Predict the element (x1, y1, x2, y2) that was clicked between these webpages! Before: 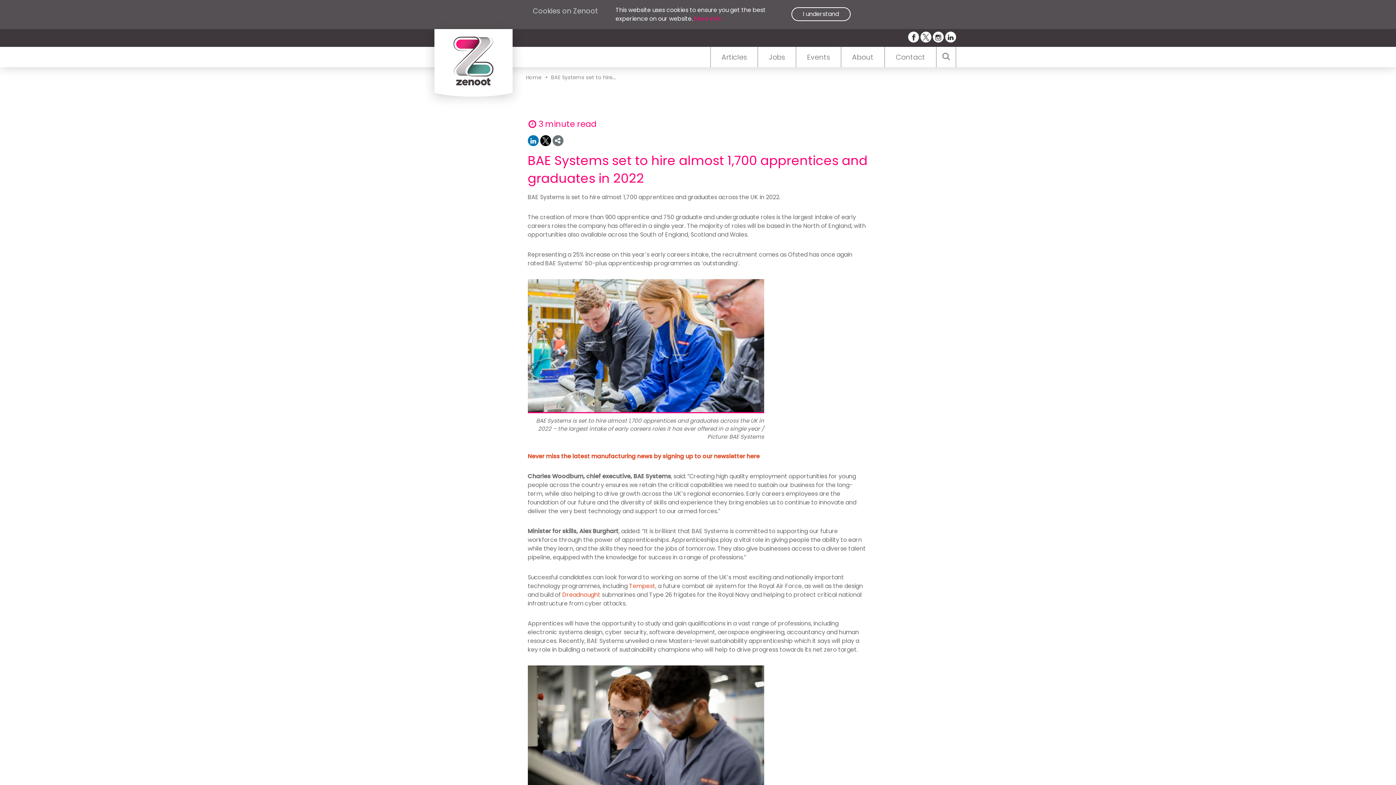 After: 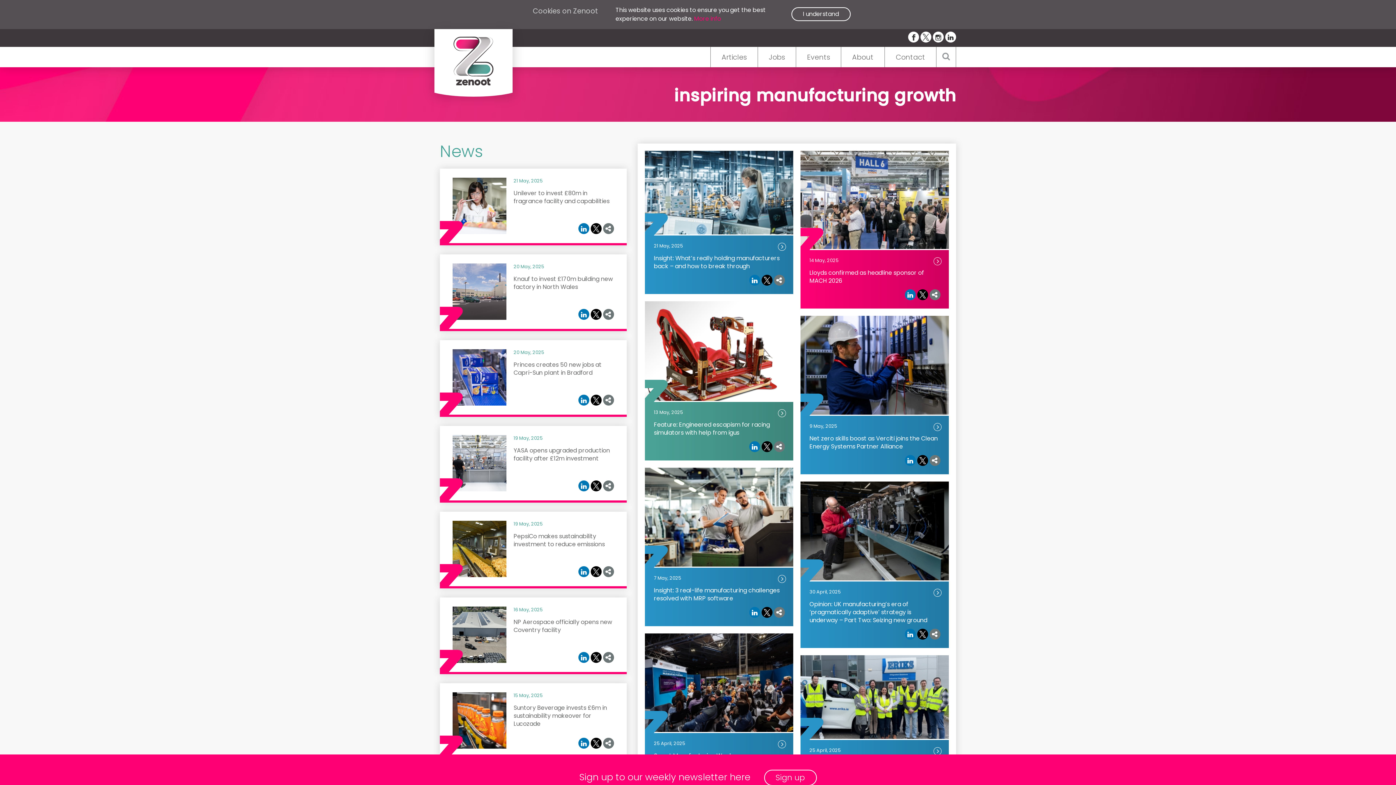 Action: bbox: (710, 46, 757, 67) label: Articles